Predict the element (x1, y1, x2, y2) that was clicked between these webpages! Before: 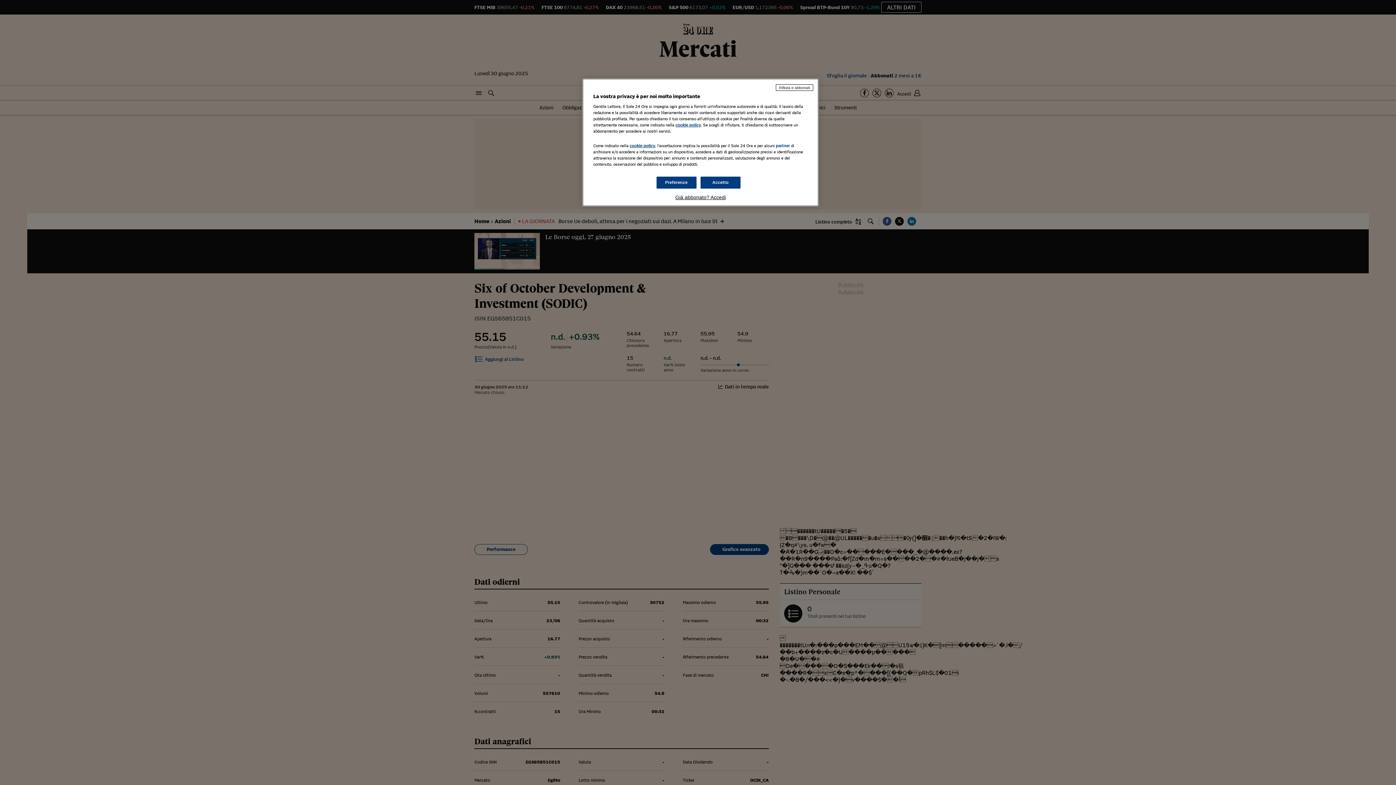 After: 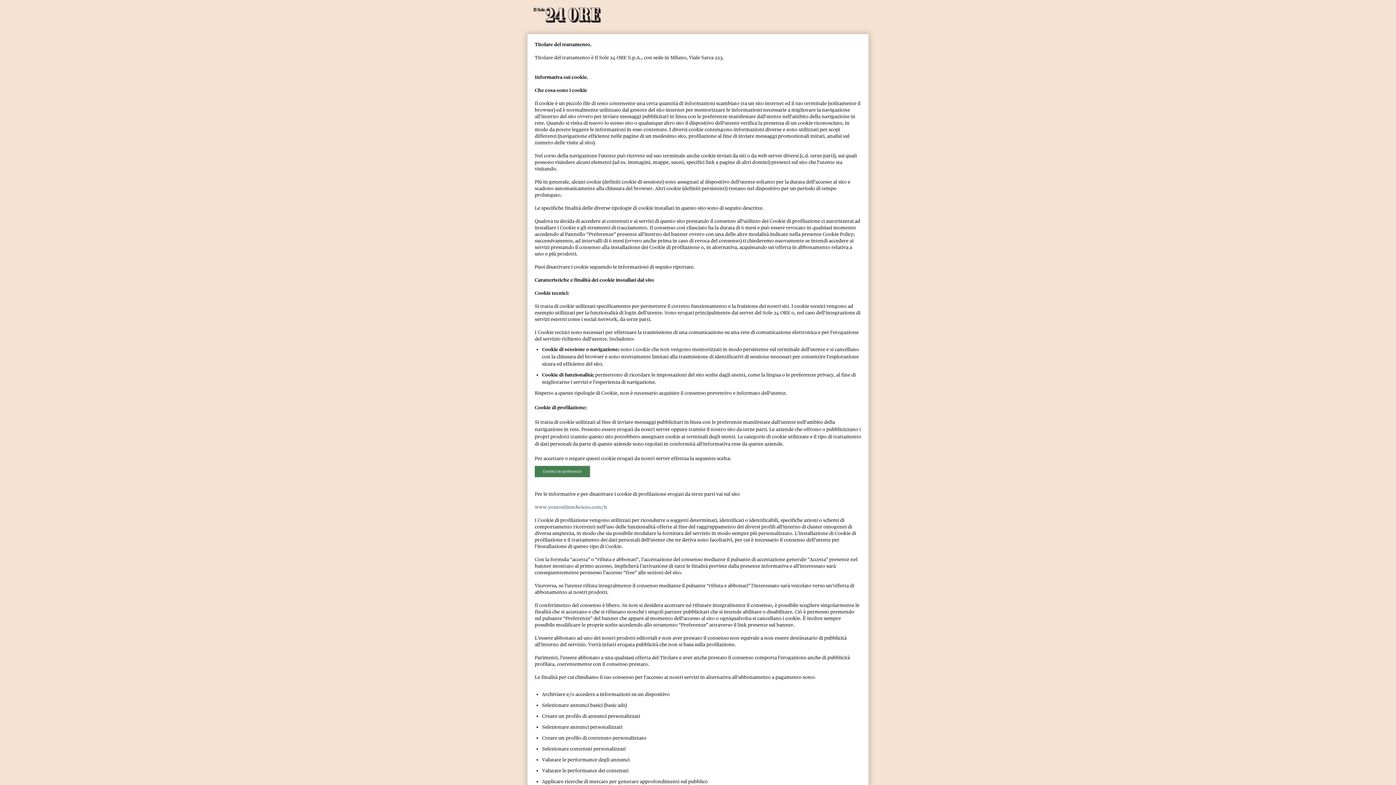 Action: bbox: (675, 122, 701, 127) label: cookie policy